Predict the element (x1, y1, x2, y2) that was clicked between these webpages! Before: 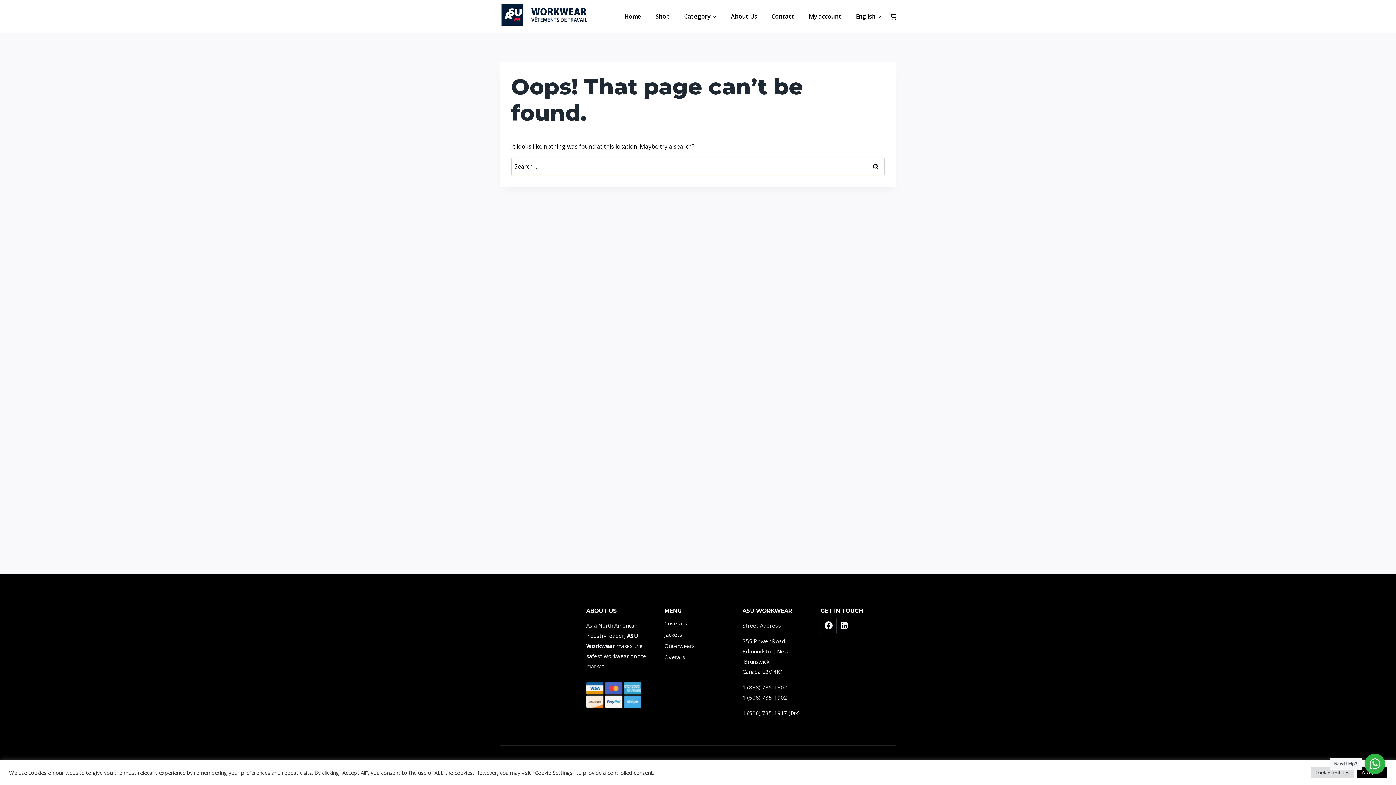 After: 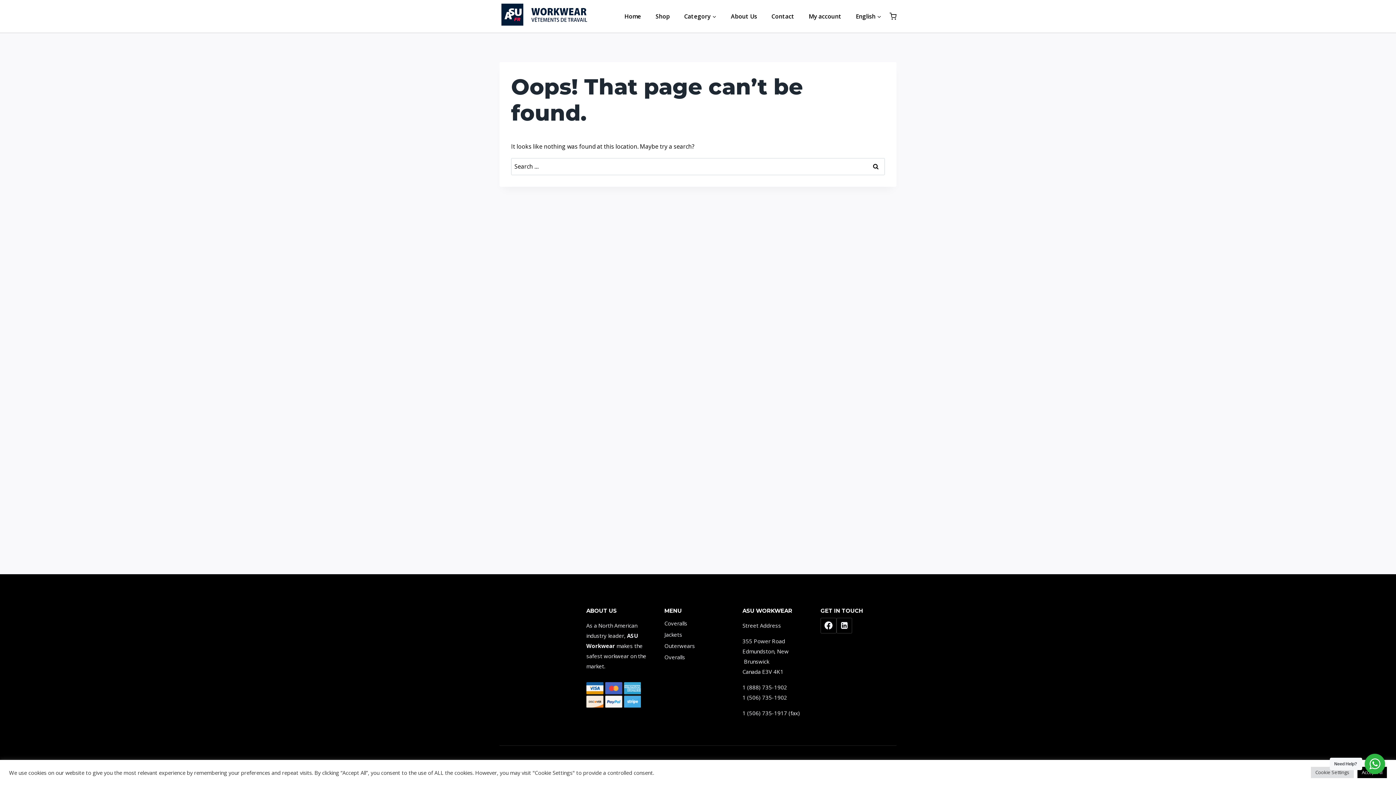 Action: bbox: (664, 640, 731, 651) label: Outerwears